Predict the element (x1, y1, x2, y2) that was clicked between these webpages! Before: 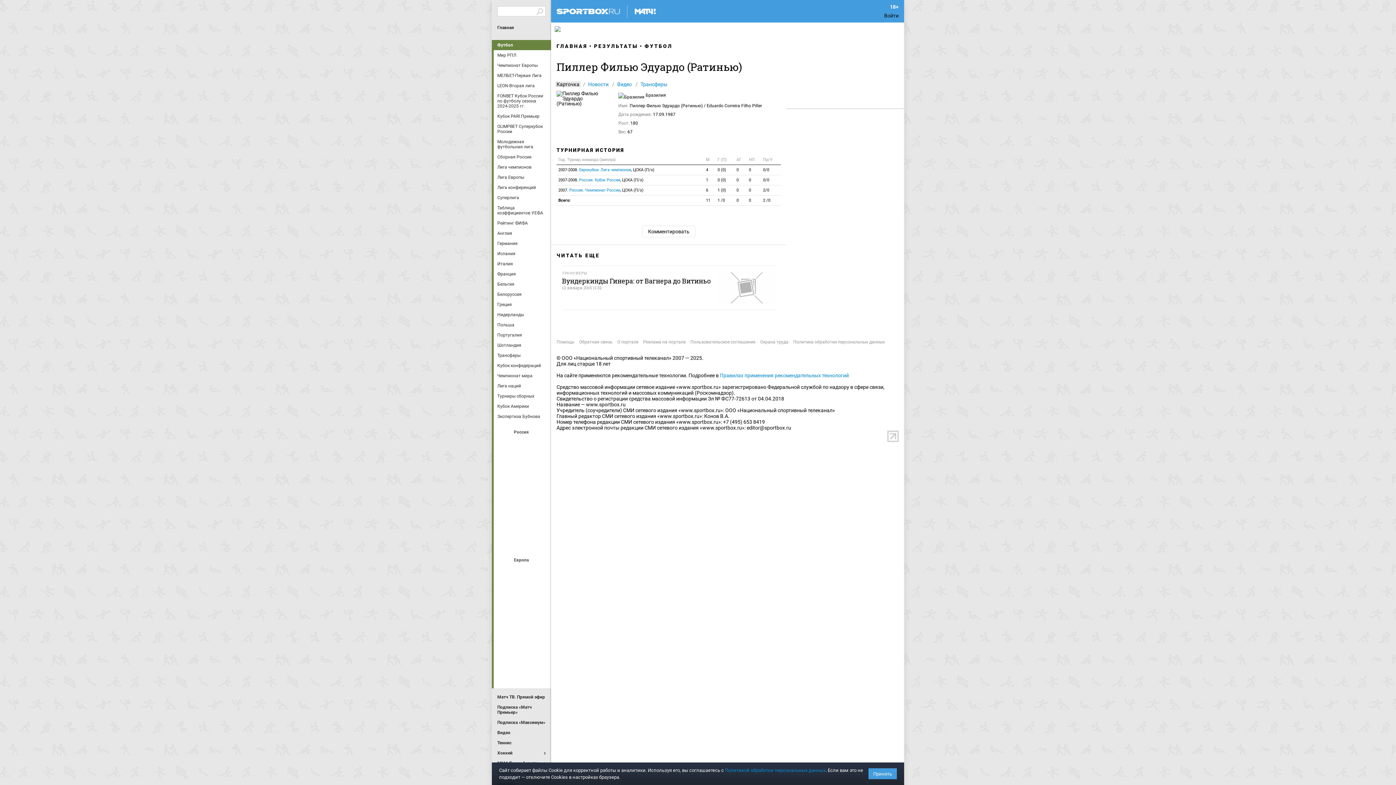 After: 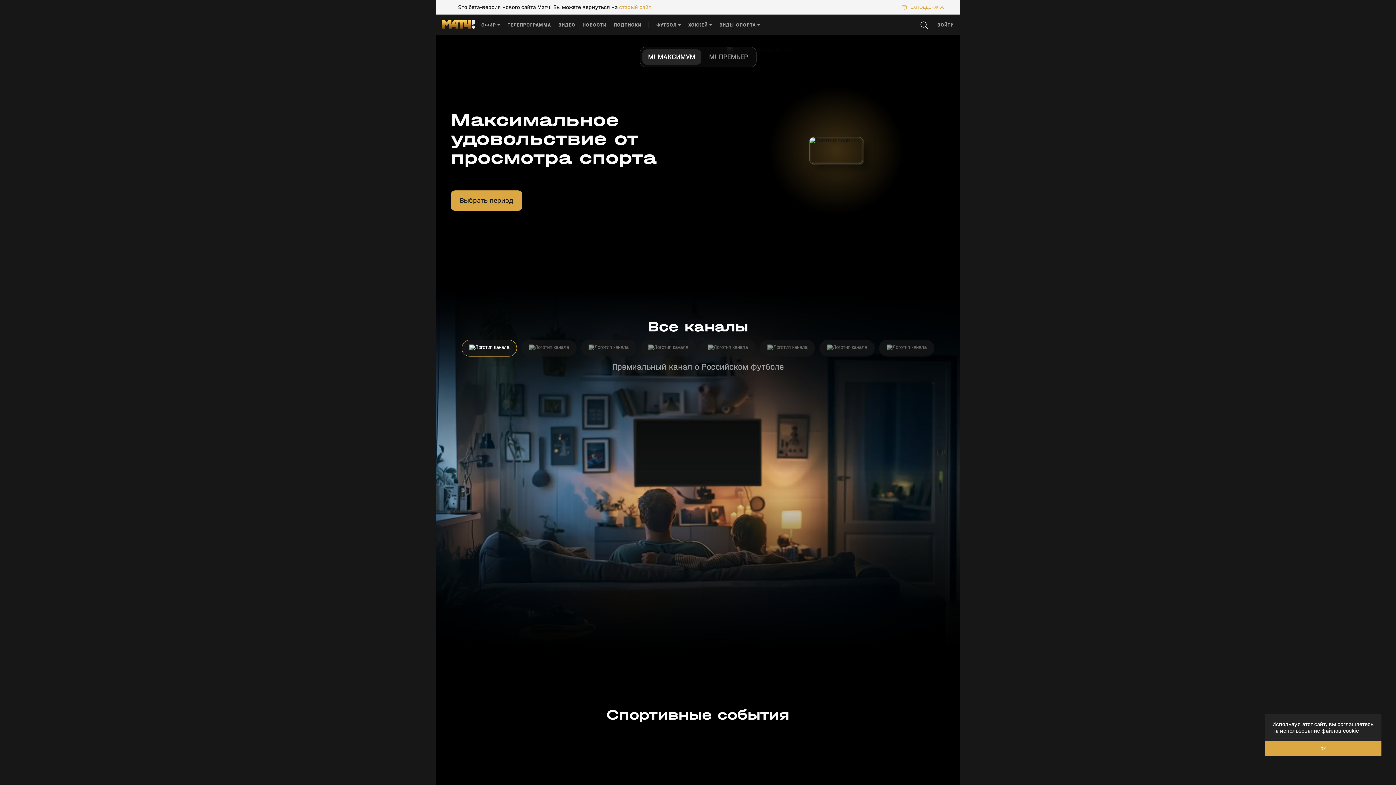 Action: bbox: (551, 22, 904, 36)